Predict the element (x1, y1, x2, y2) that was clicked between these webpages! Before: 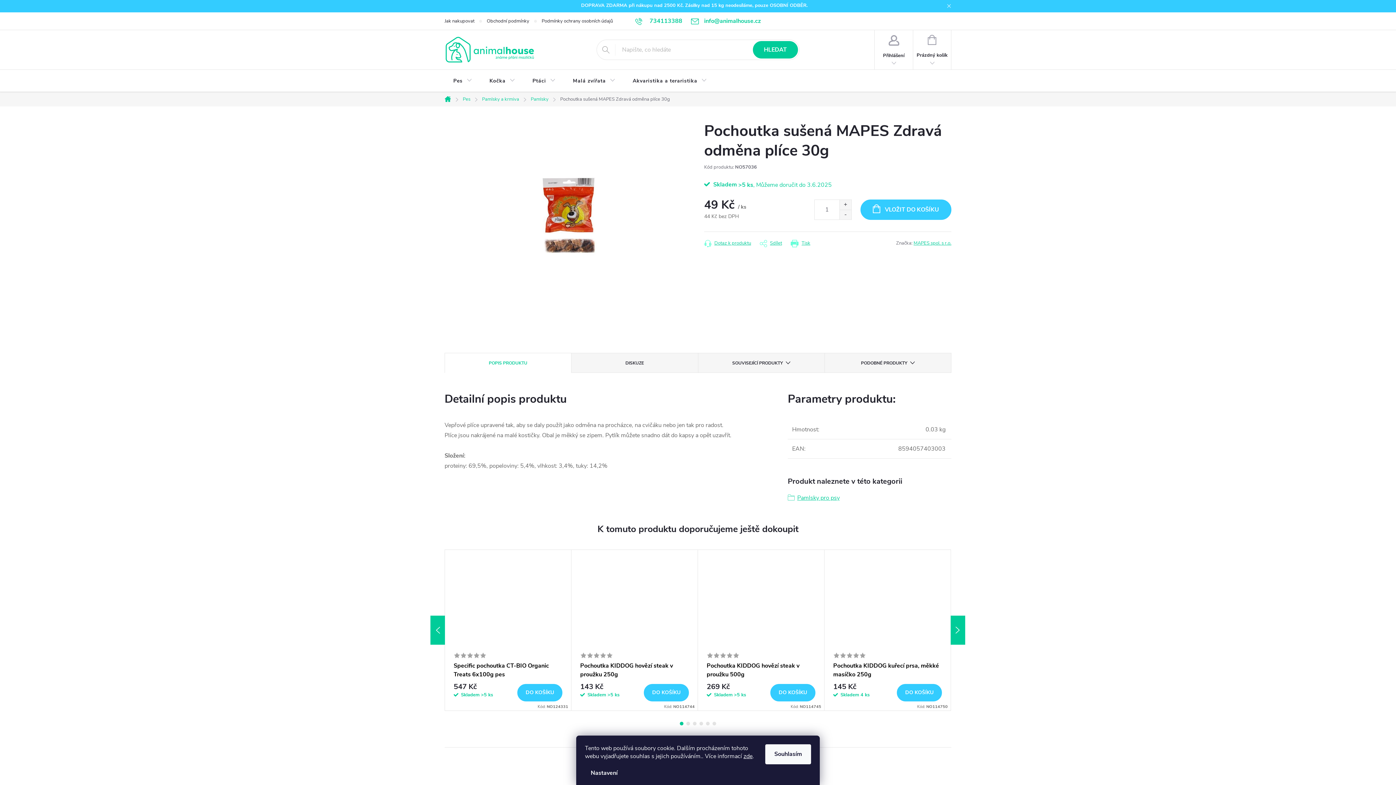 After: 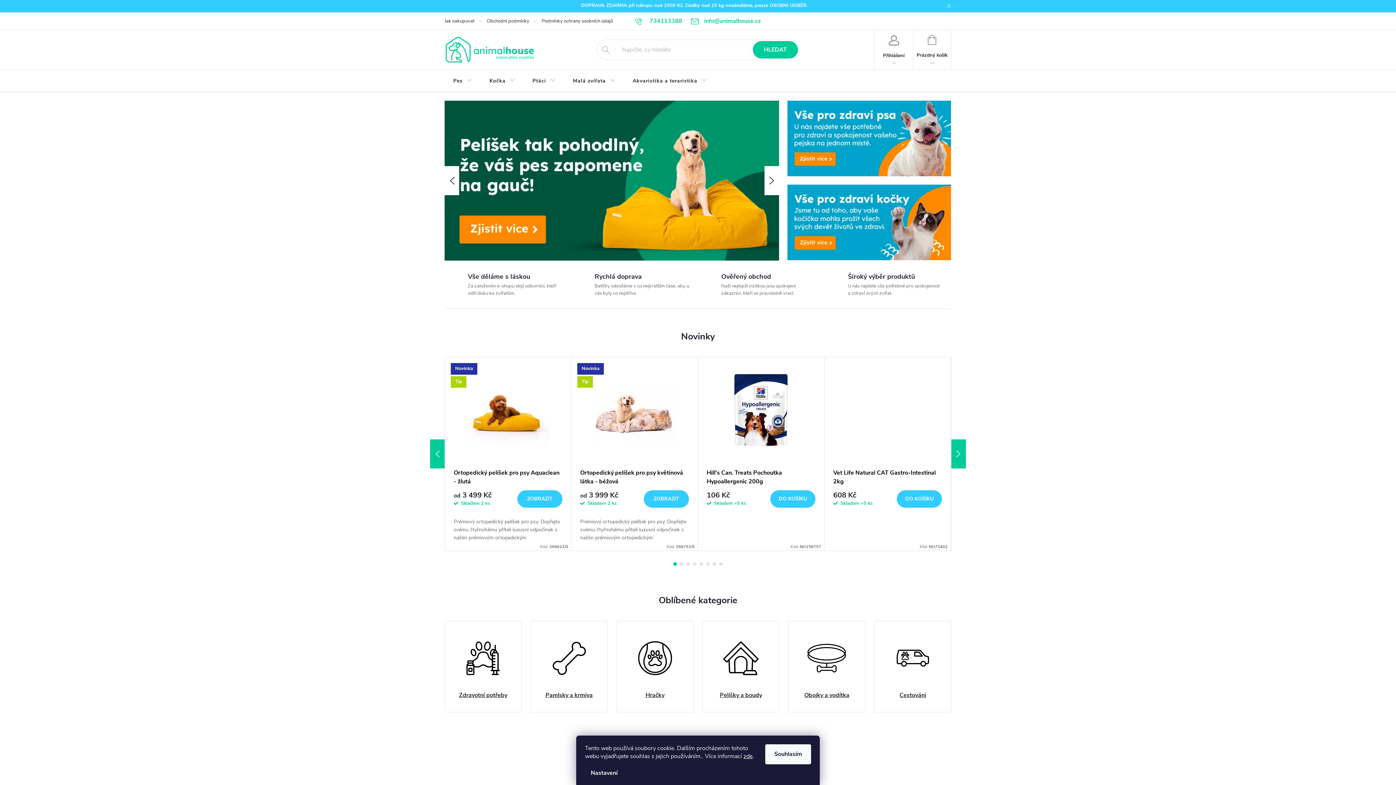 Action: label: Domů bbox: (440, 96, 457, 102)